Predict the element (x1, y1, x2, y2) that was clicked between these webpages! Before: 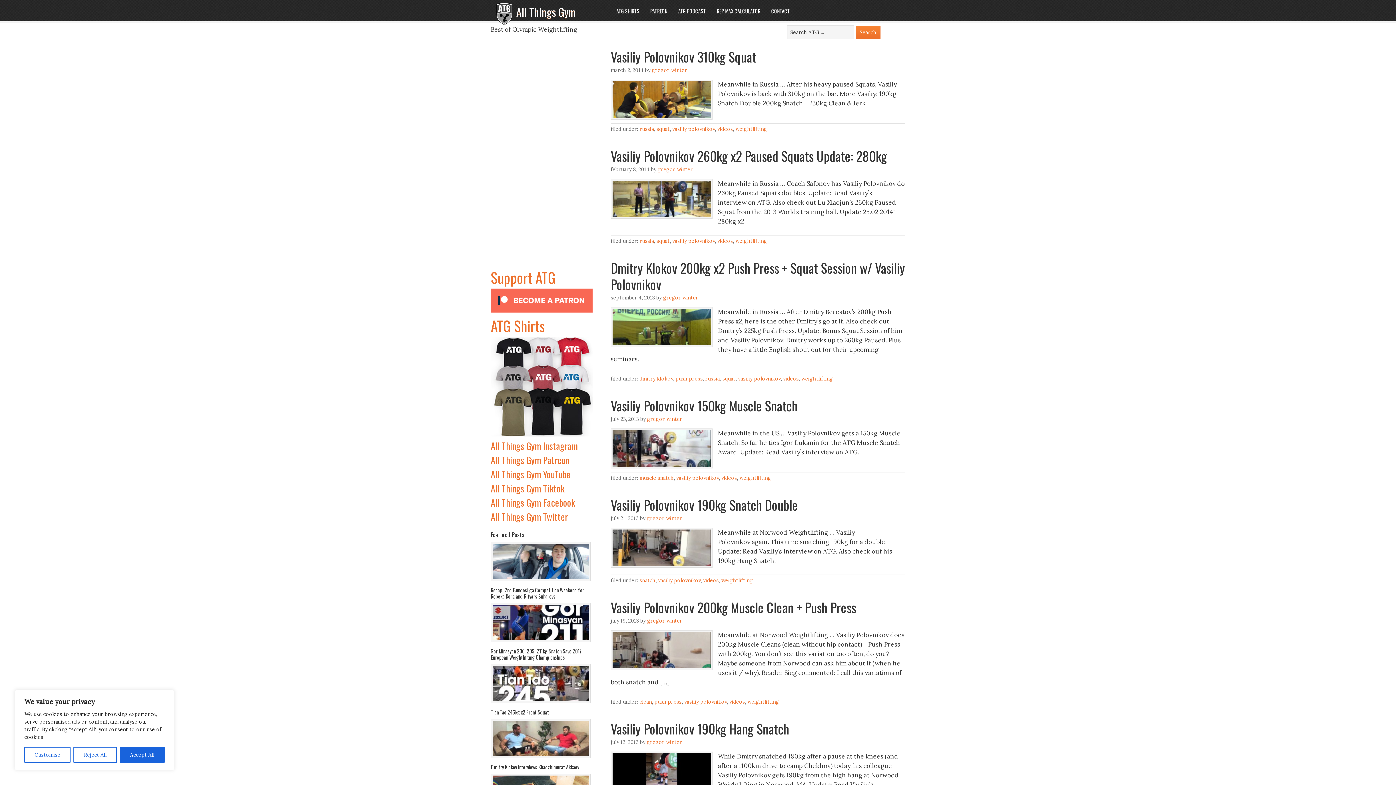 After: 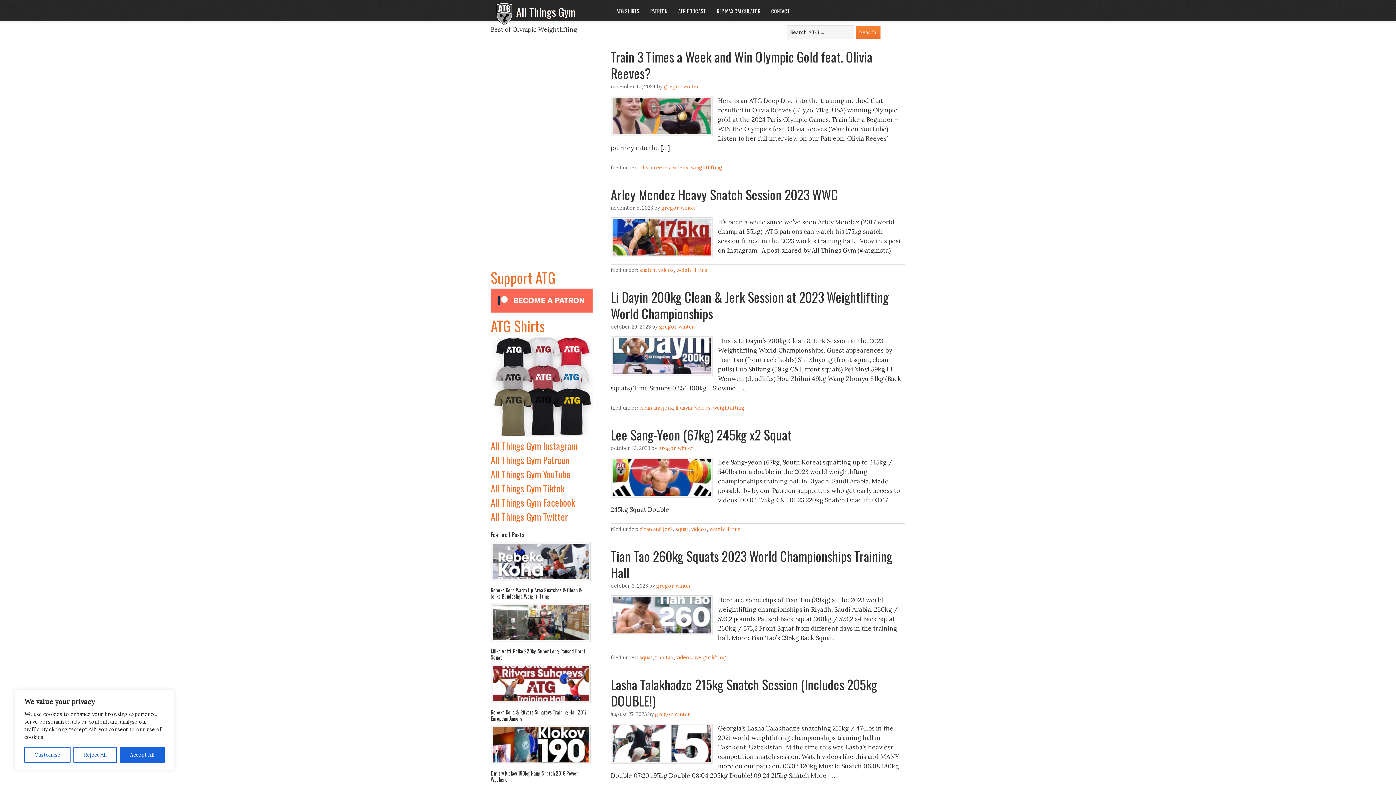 Action: bbox: (703, 577, 718, 584) label: videos